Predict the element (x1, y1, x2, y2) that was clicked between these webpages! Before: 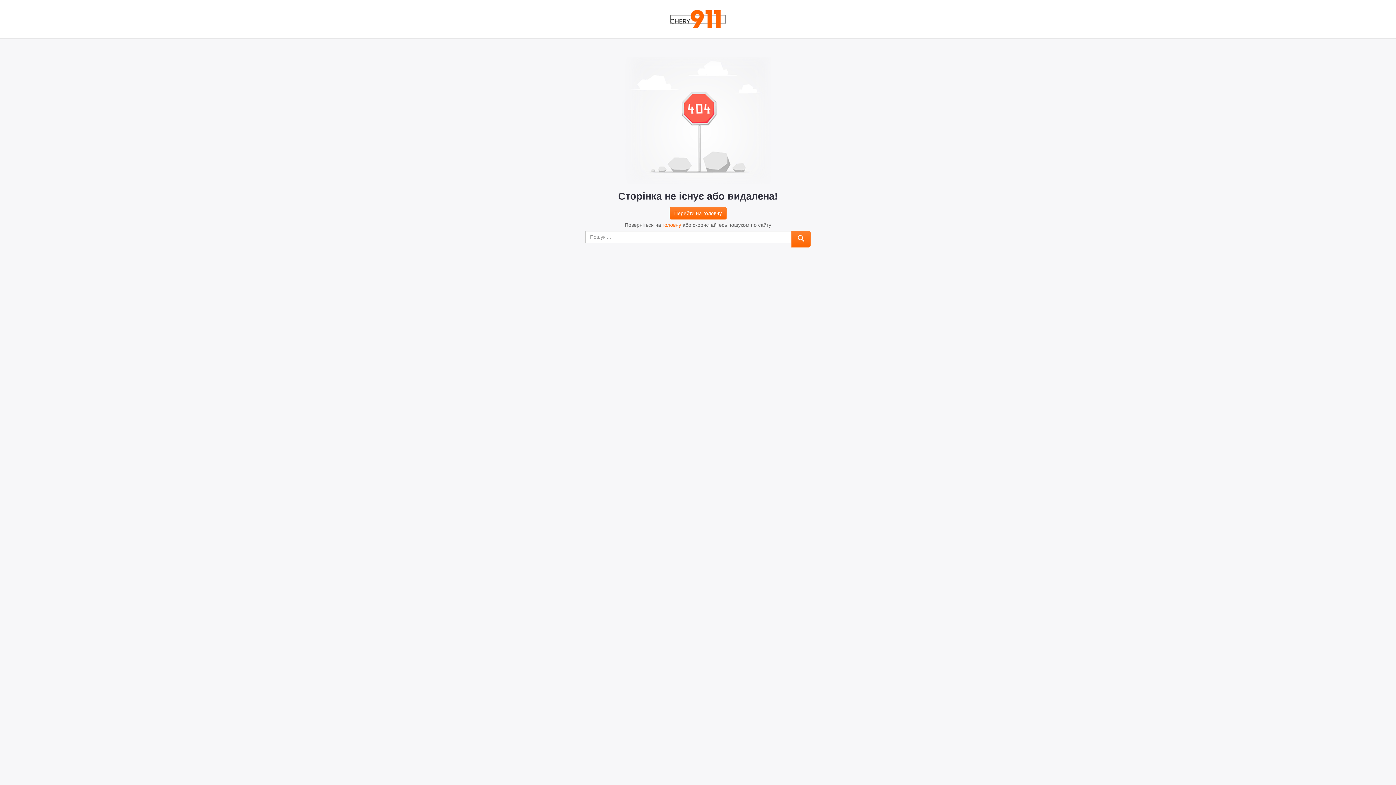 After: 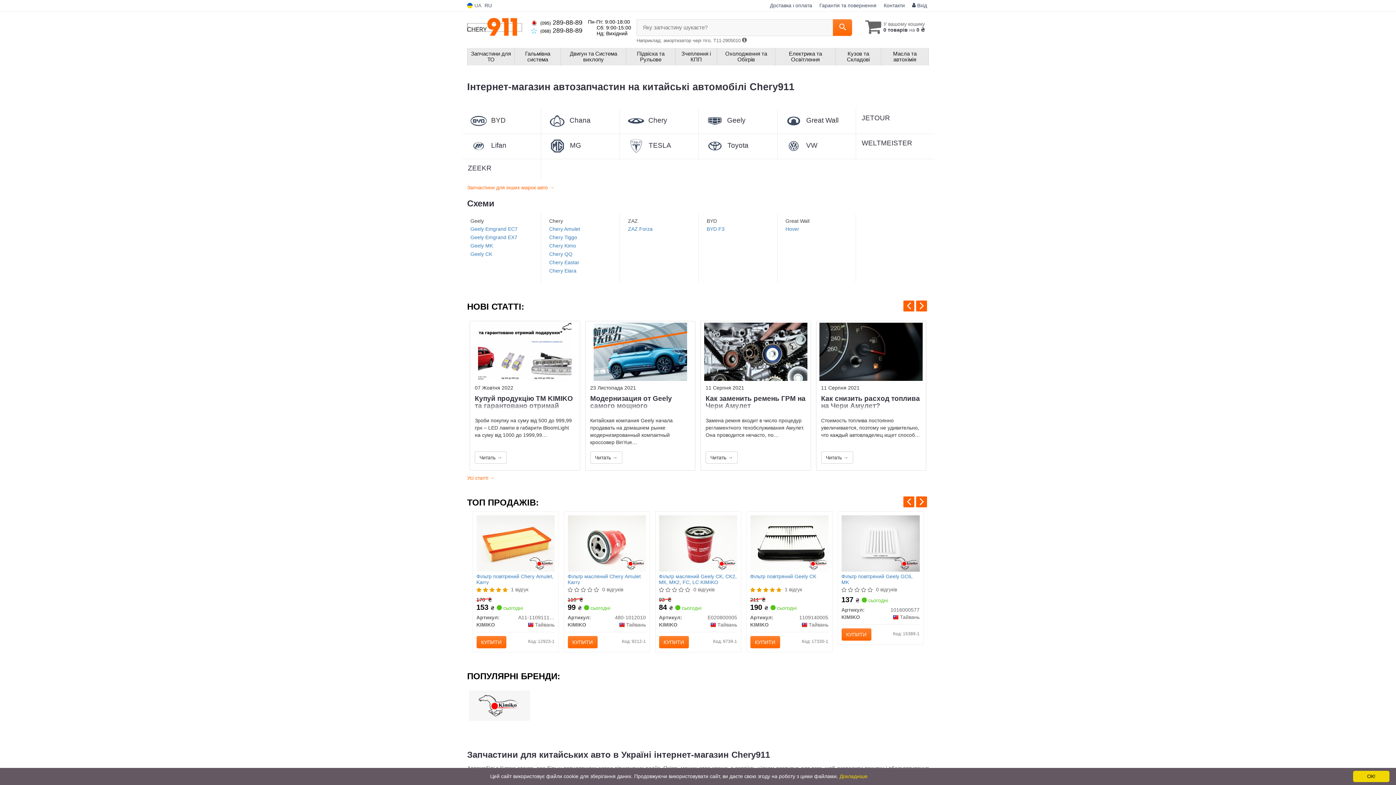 Action: bbox: (669, 207, 726, 219) label: Перейти на головну